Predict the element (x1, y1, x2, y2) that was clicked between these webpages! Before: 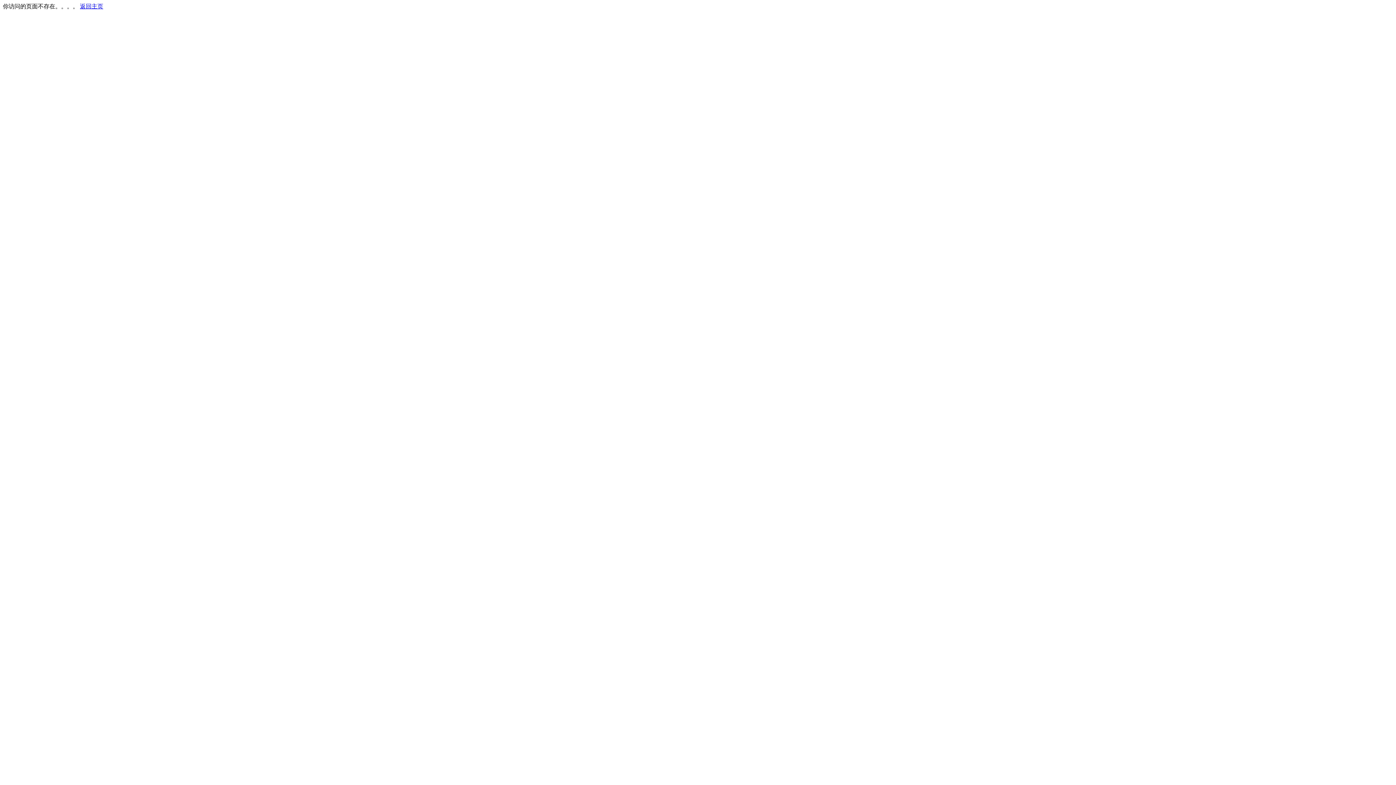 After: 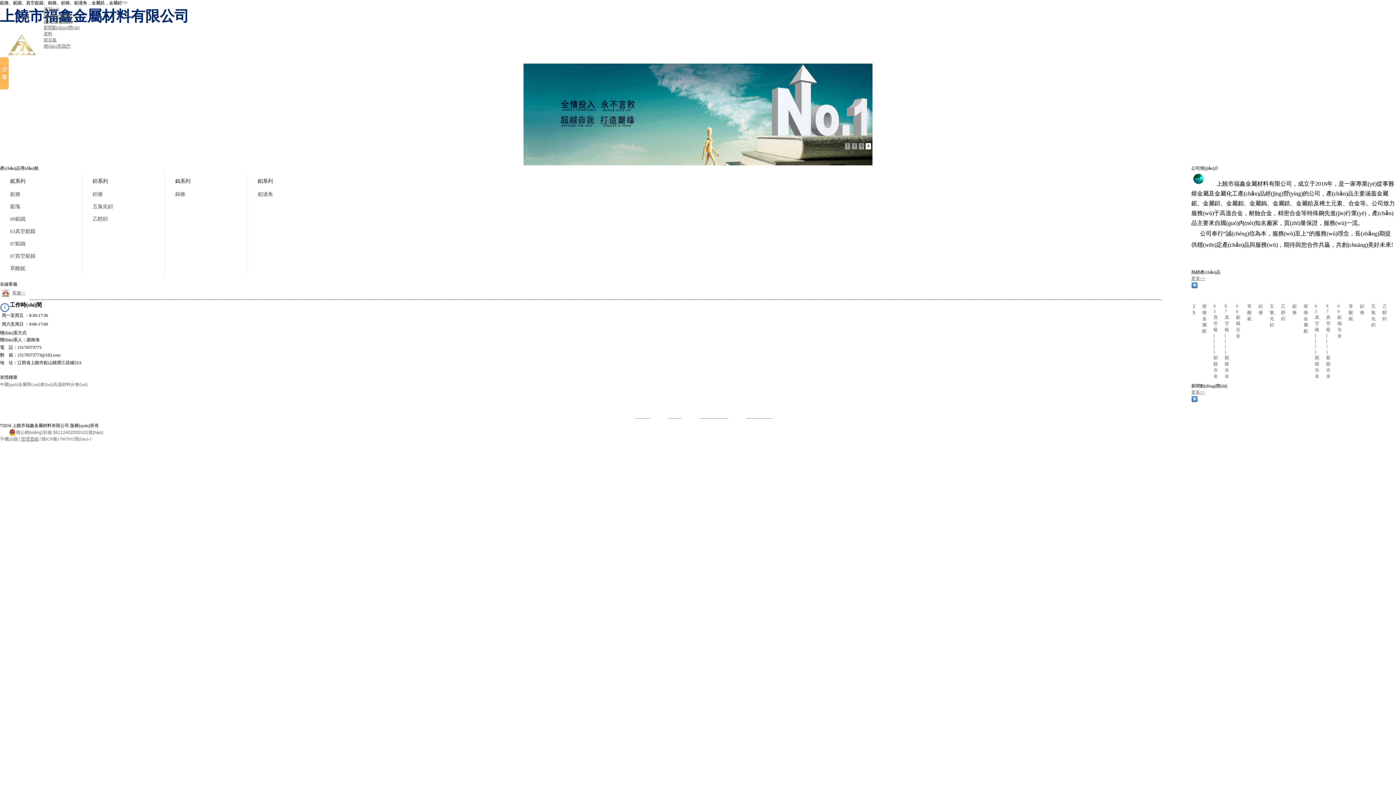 Action: bbox: (80, 3, 103, 9) label: 返回主页